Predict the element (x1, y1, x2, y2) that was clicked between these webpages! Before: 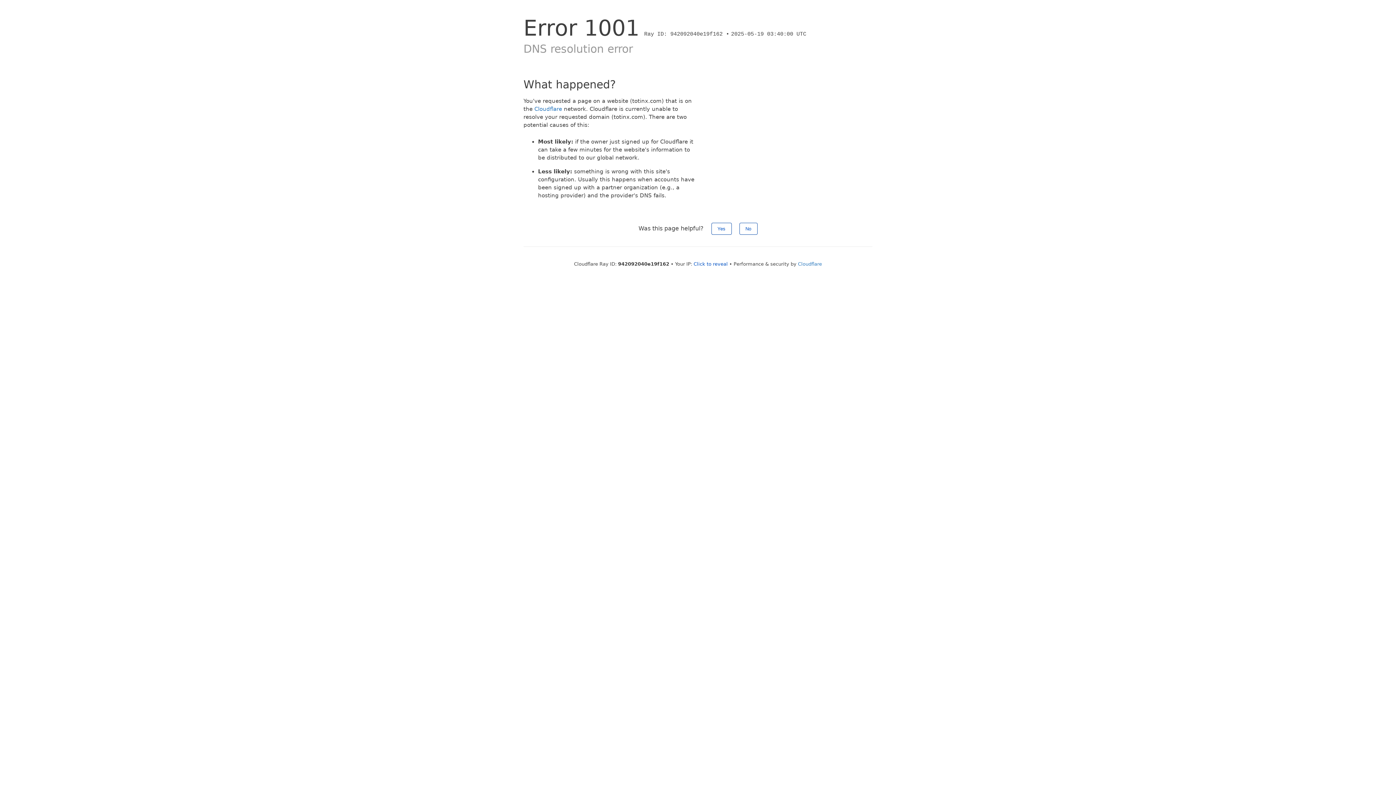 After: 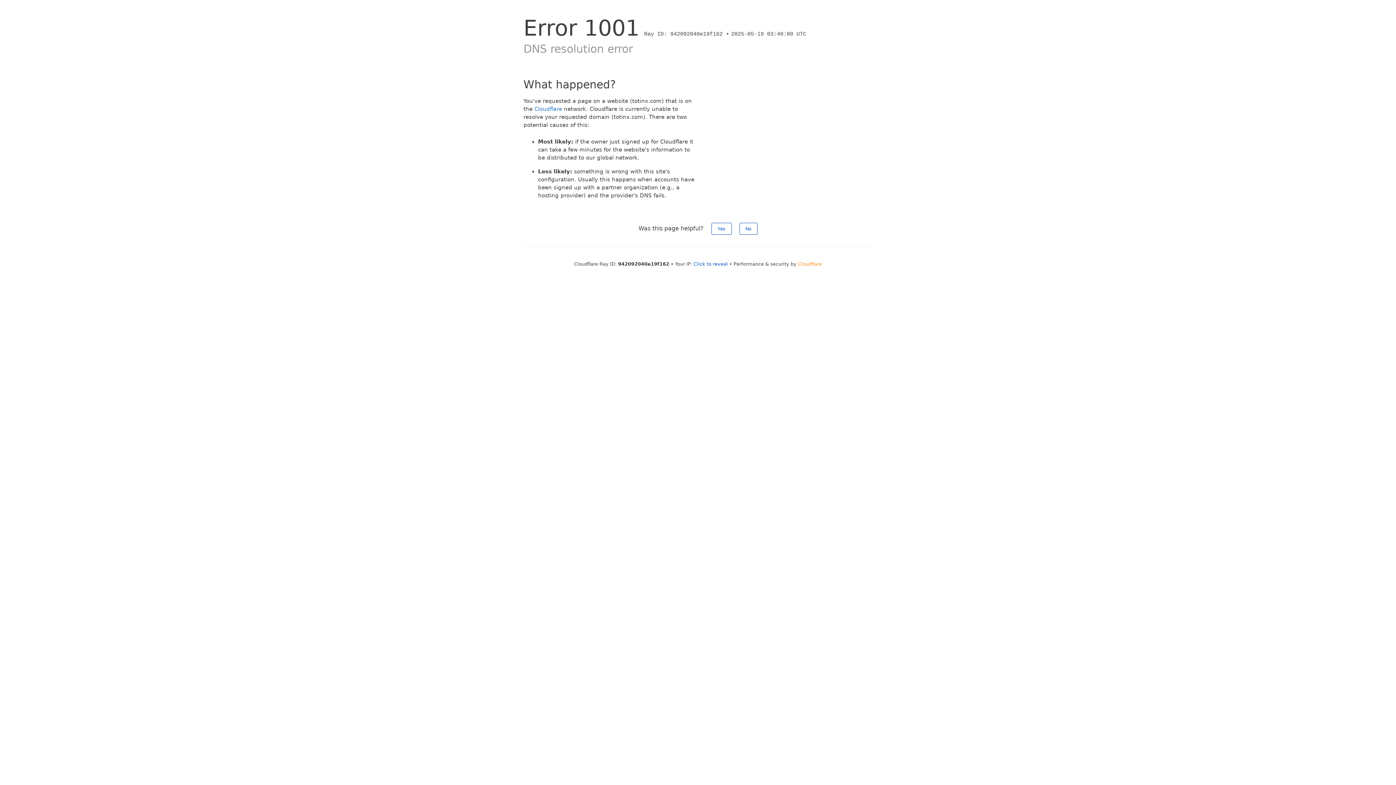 Action: label: Cloudflare bbox: (798, 261, 822, 266)